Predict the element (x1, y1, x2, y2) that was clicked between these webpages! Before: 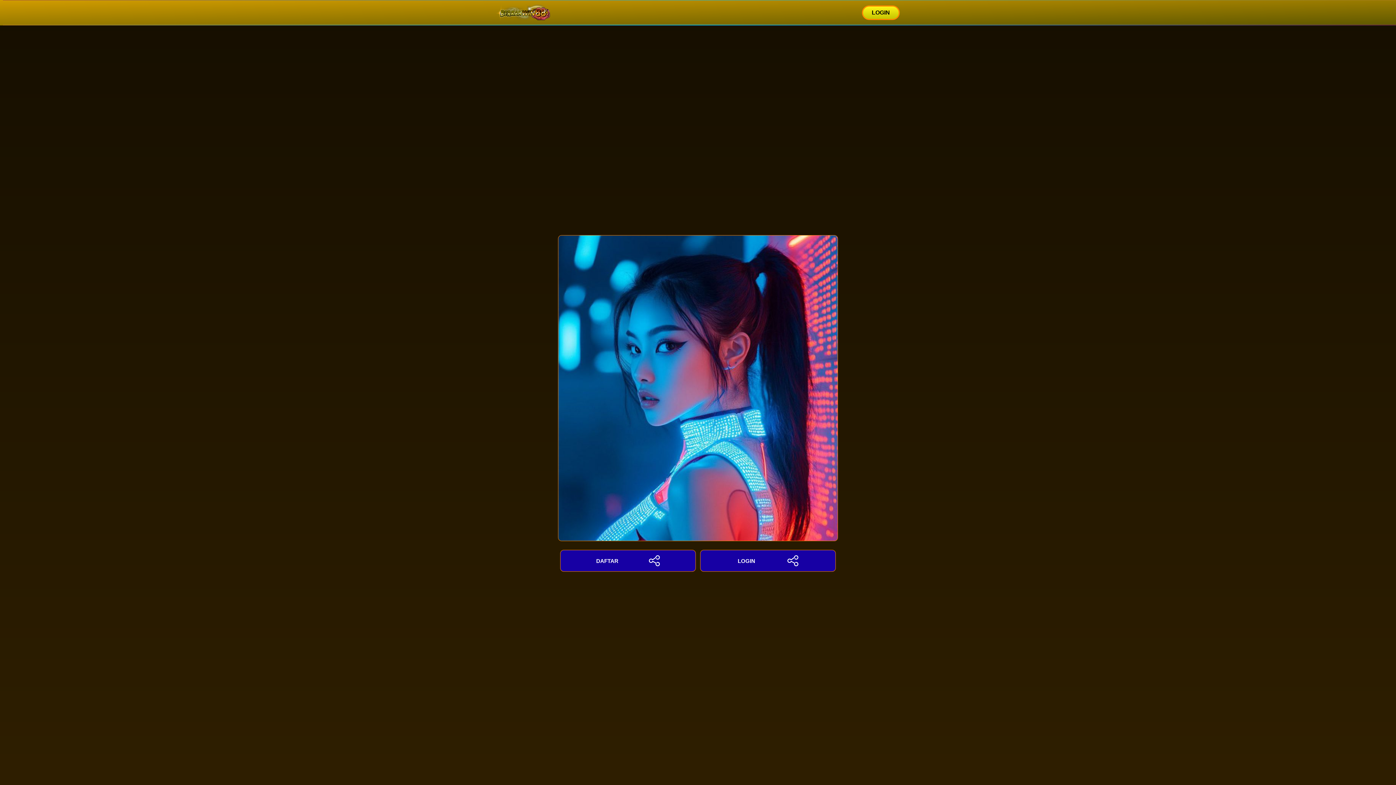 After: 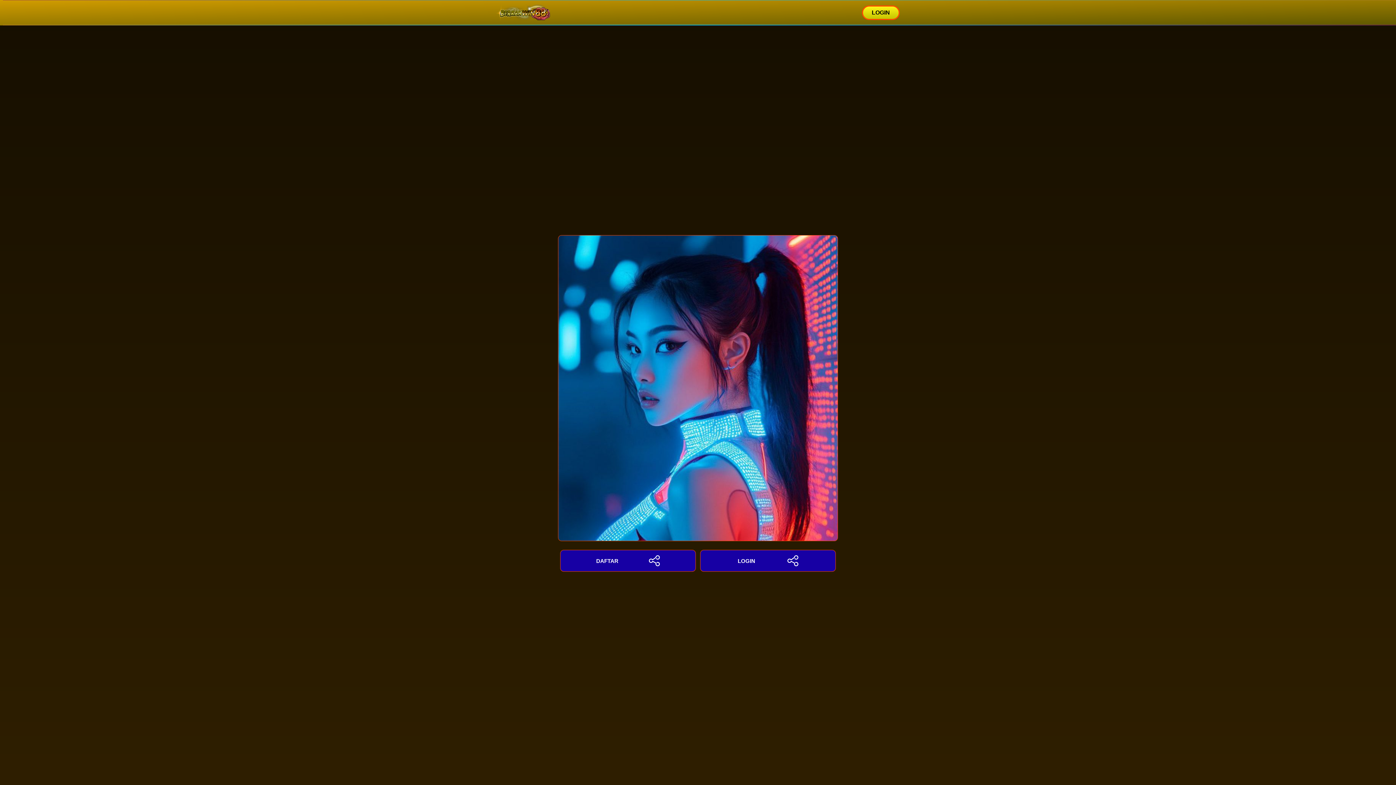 Action: label: LOGIN bbox: (862, 5, 900, 20)